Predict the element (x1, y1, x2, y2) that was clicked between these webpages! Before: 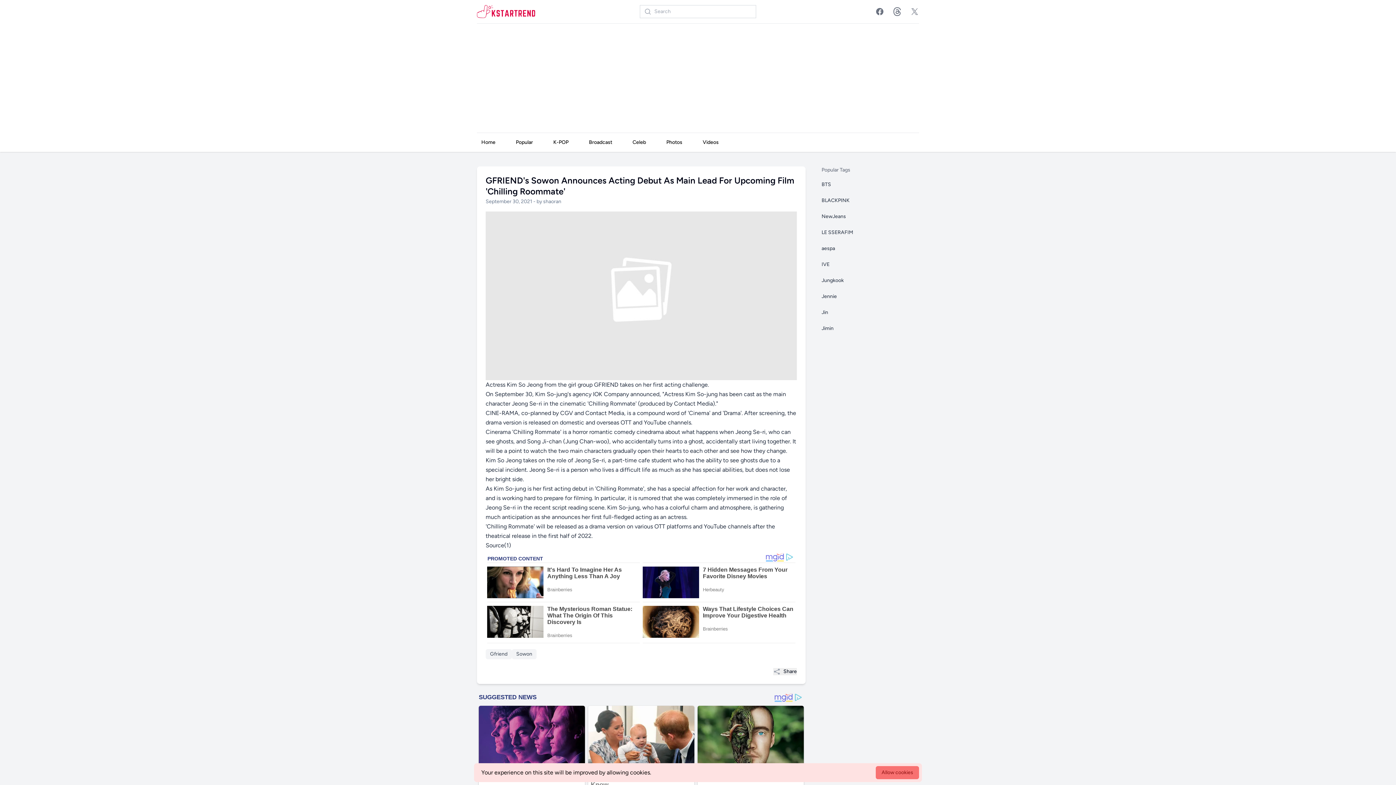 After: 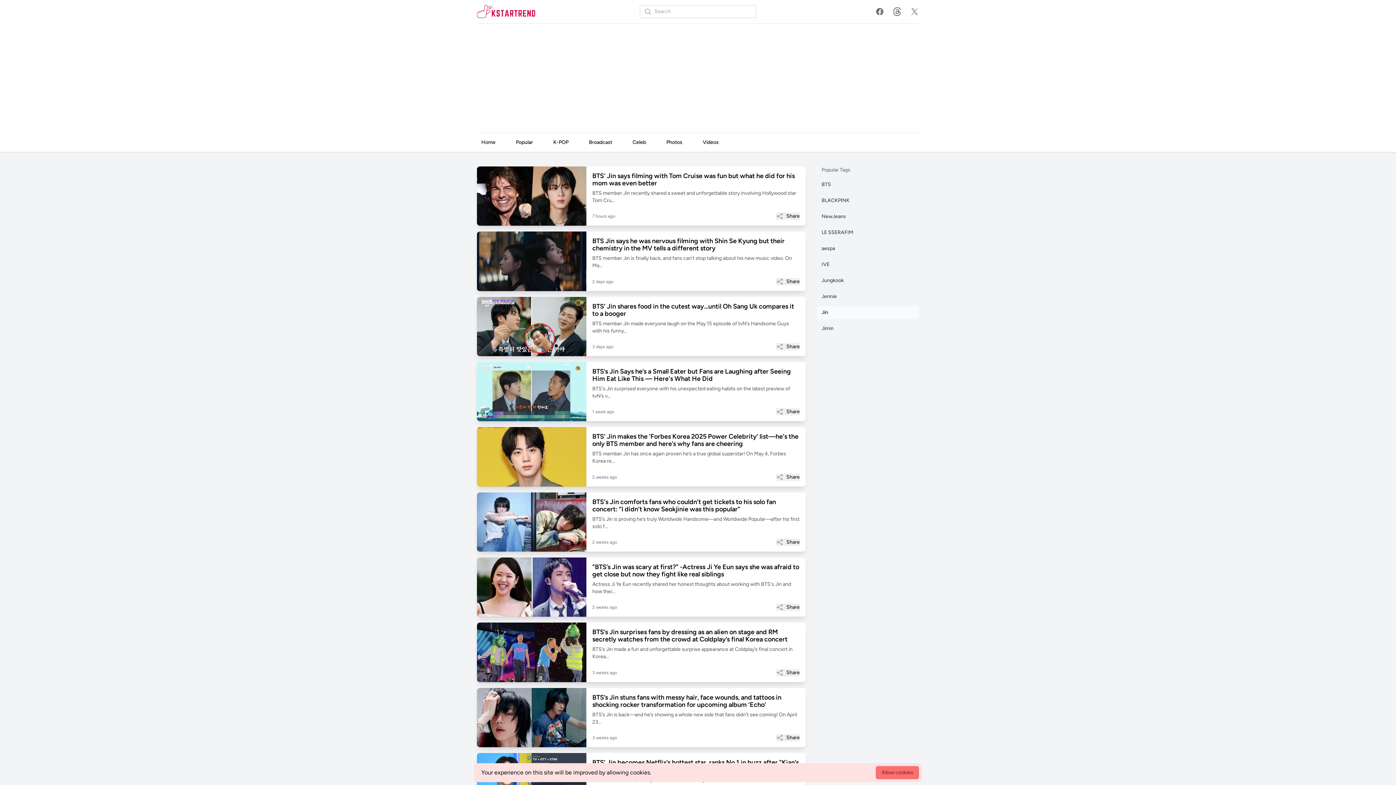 Action: label: Jin bbox: (817, 306, 919, 319)